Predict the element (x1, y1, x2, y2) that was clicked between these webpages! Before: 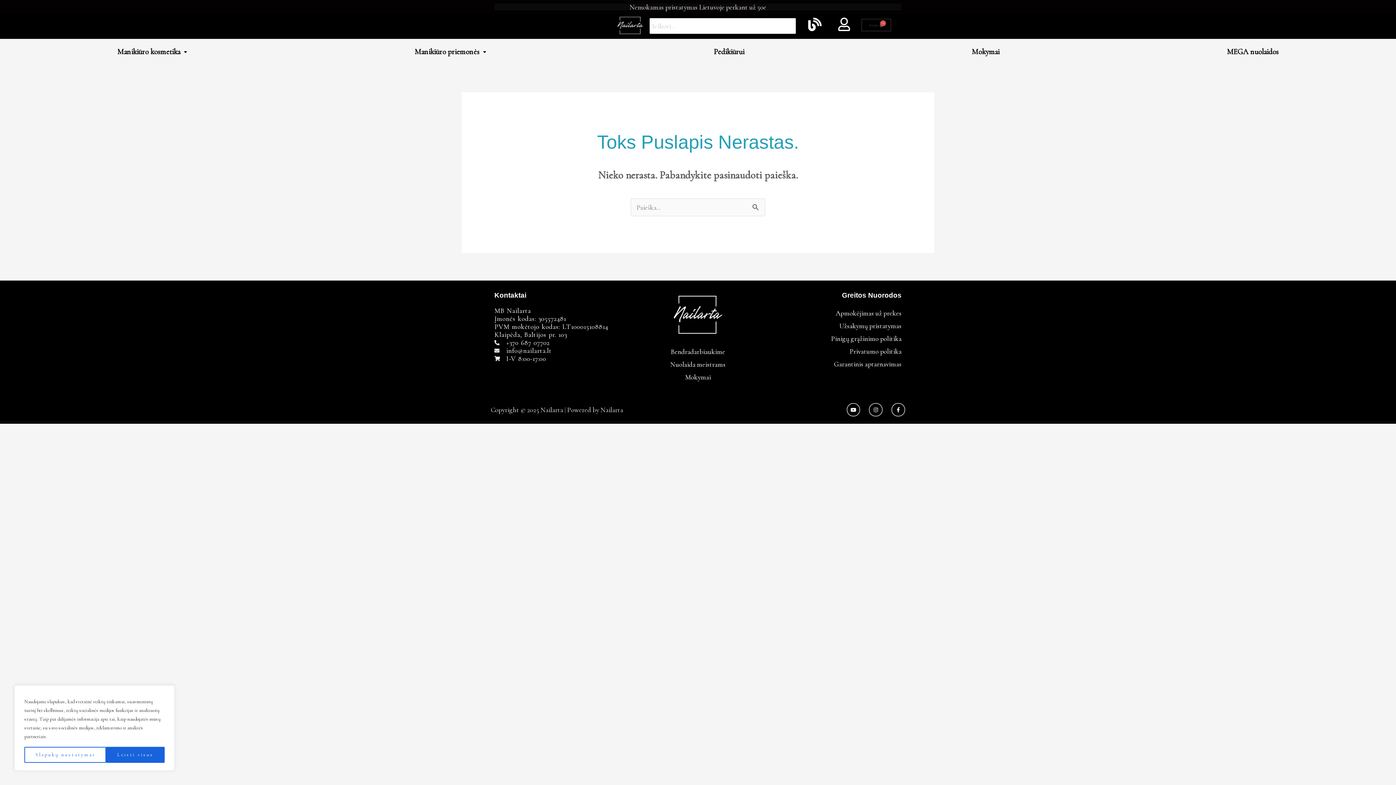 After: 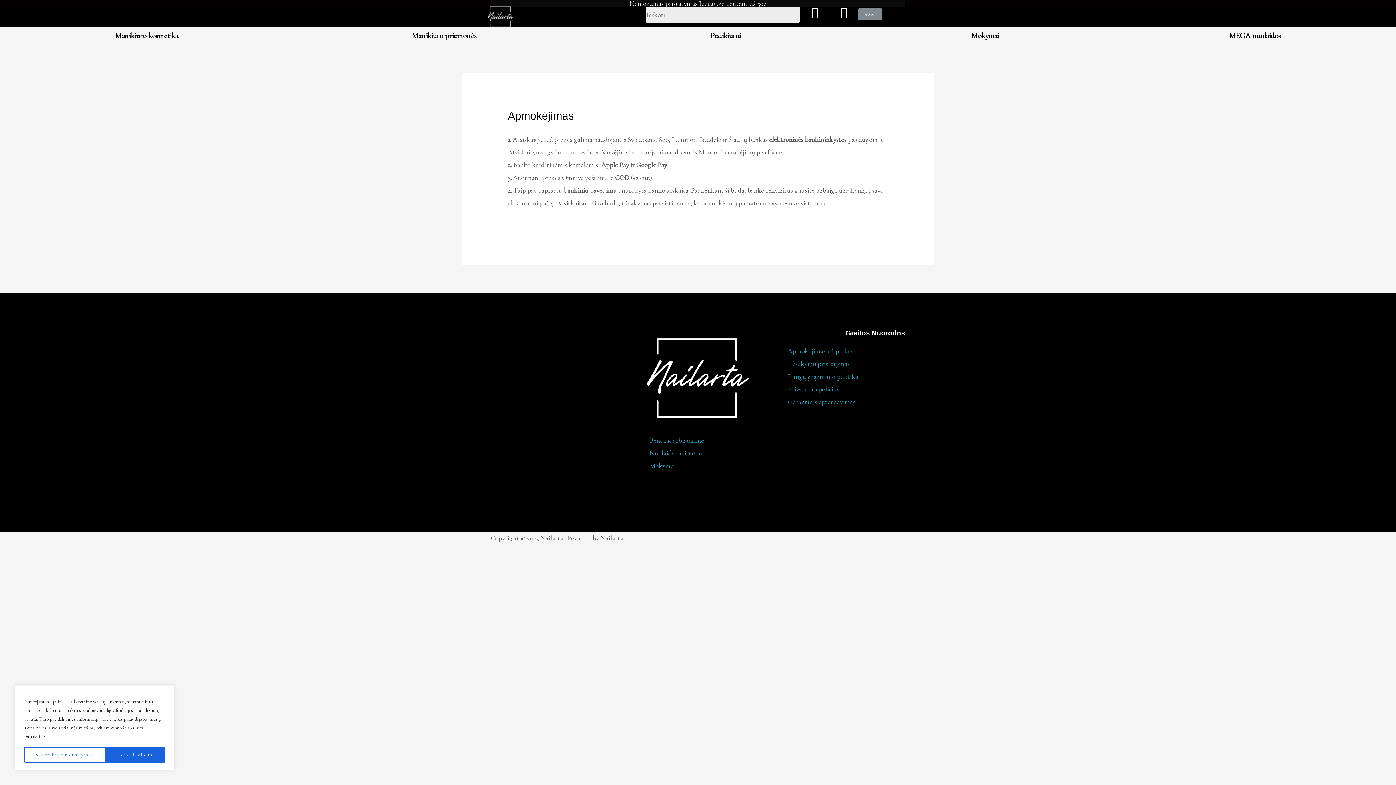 Action: label: Apmokėjimas už prekes bbox: (770, 307, 901, 319)